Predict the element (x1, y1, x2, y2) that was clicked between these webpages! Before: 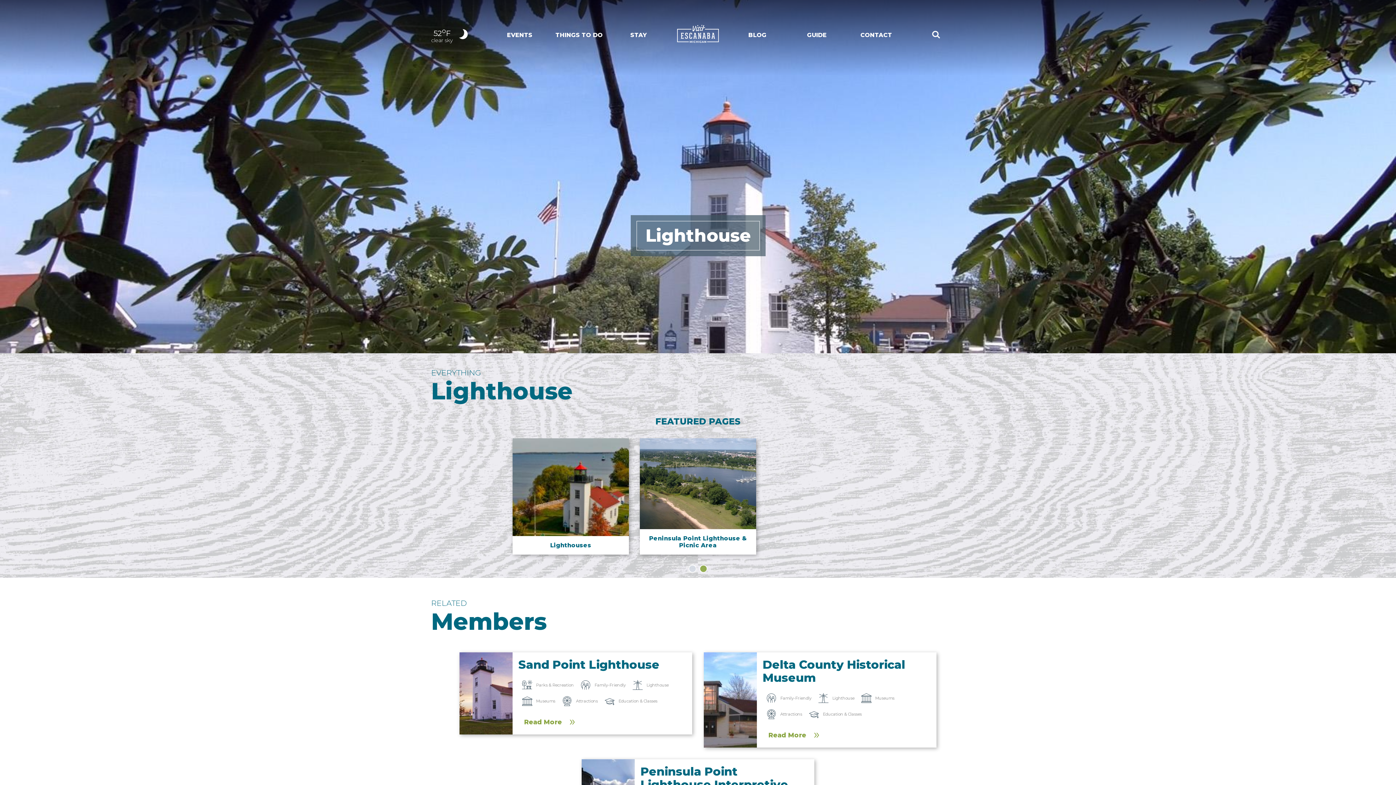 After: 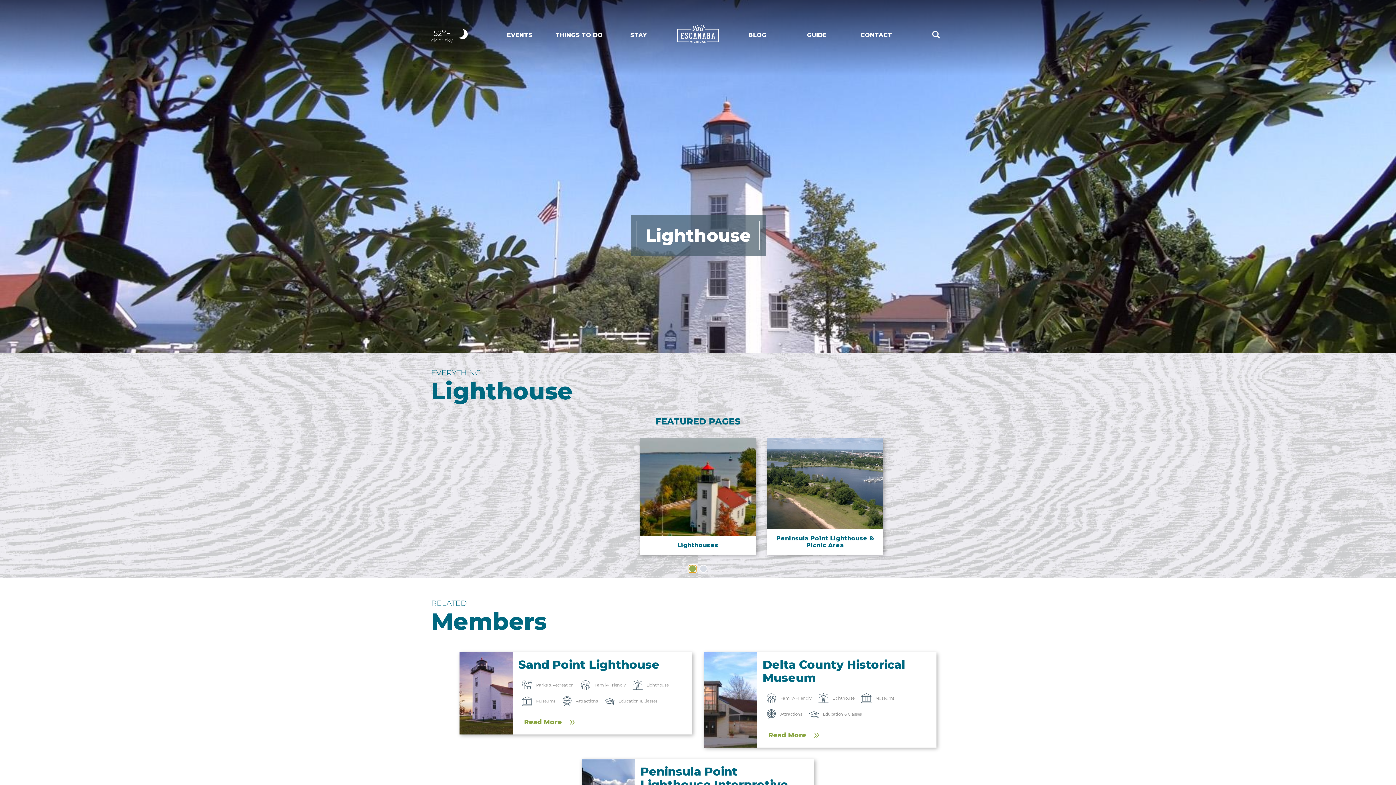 Action: label: Go to slide 1 bbox: (688, 565, 696, 573)